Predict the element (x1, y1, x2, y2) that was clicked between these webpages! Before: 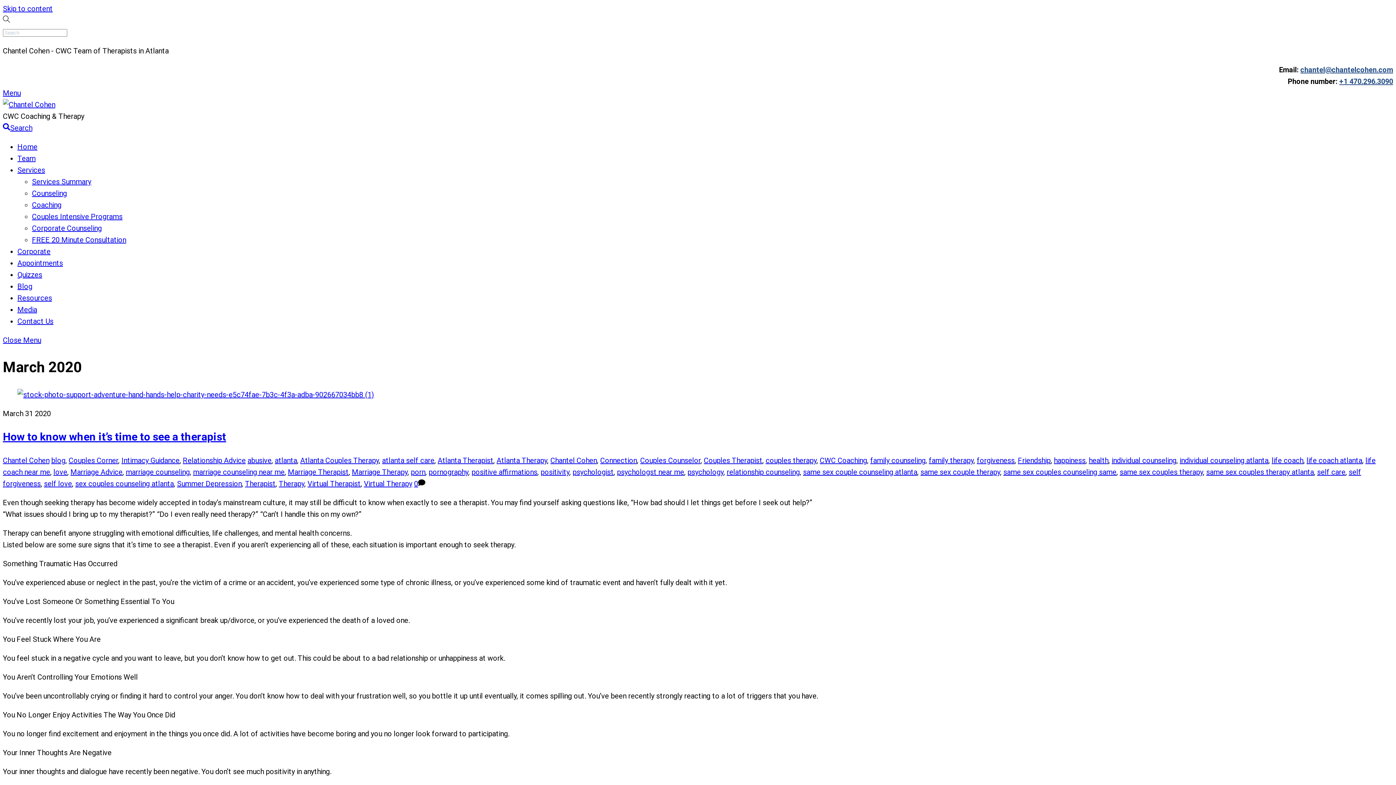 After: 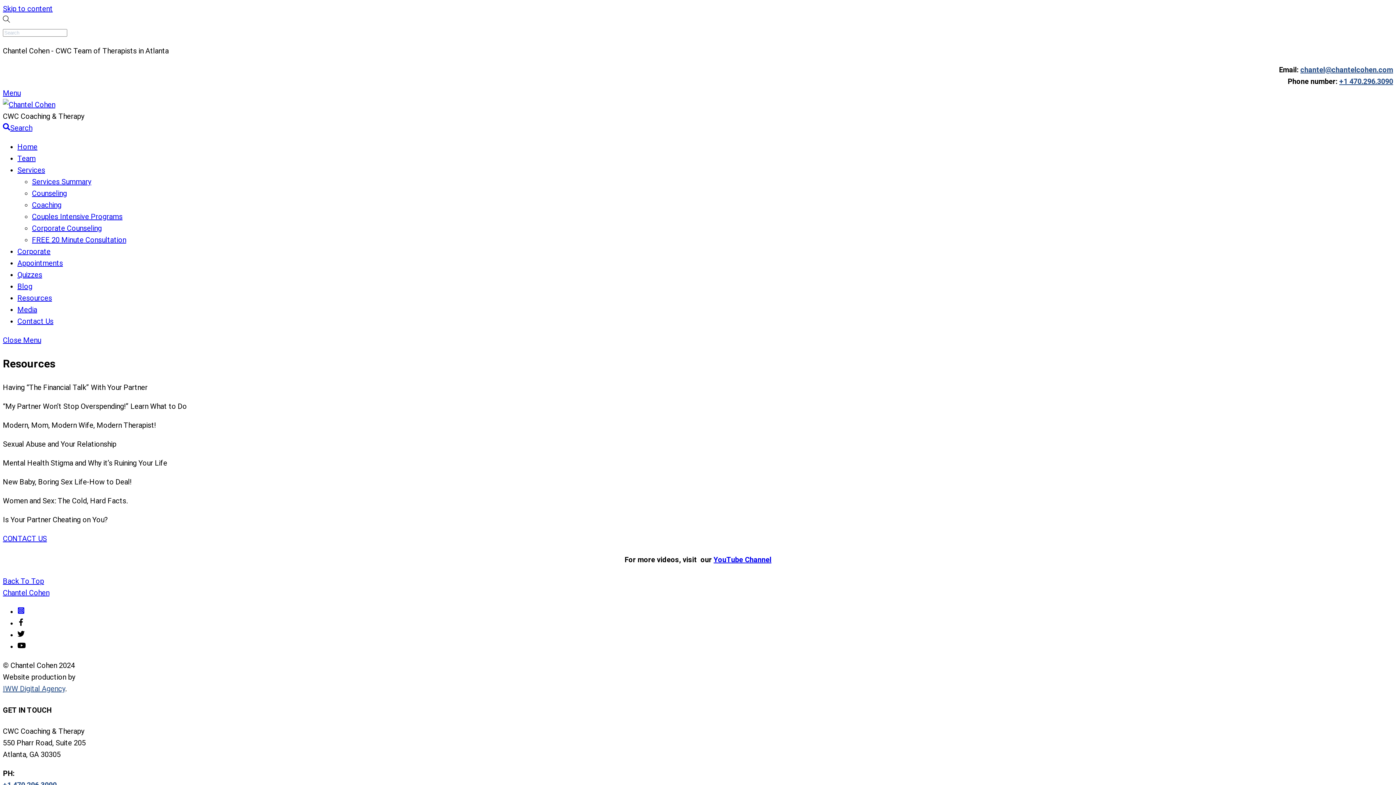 Action: label: Resources bbox: (17, 293, 52, 302)